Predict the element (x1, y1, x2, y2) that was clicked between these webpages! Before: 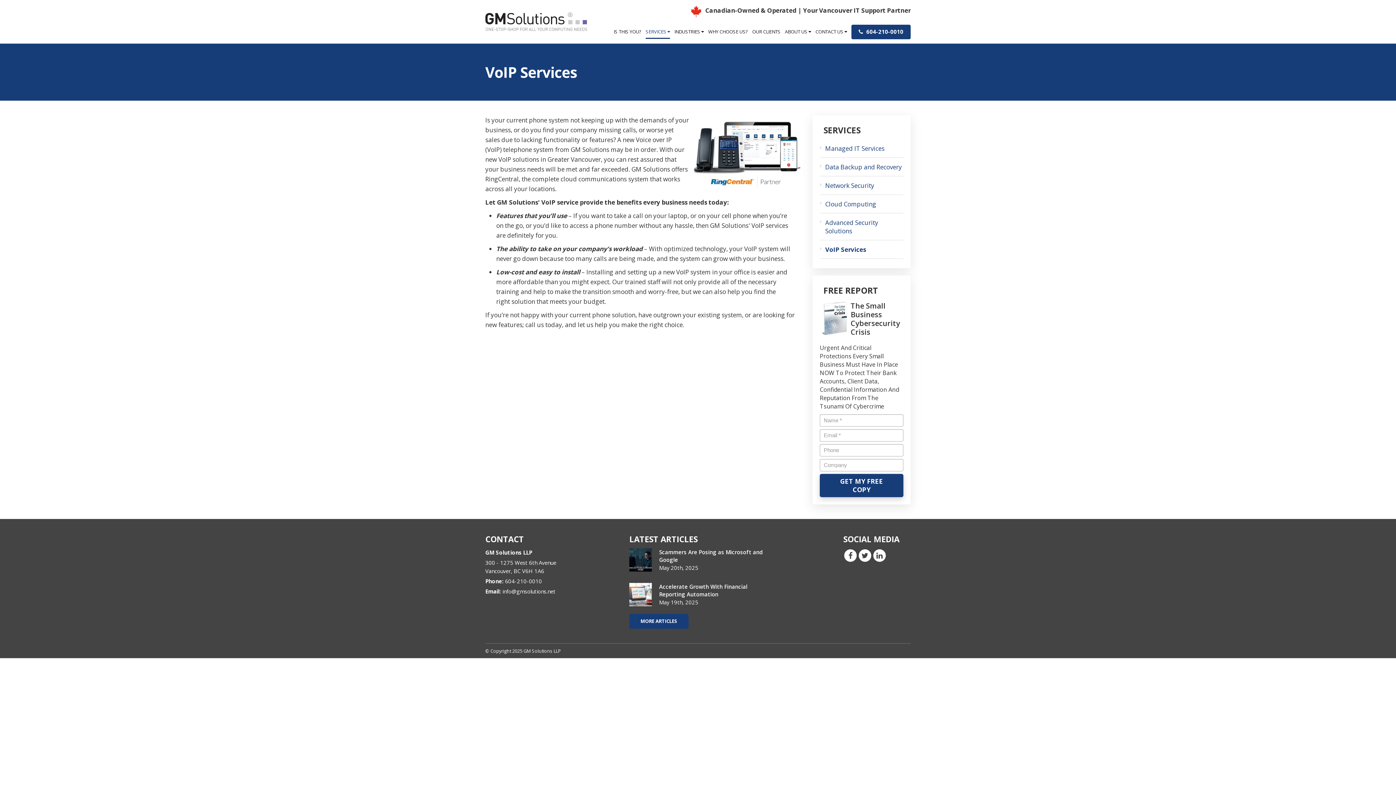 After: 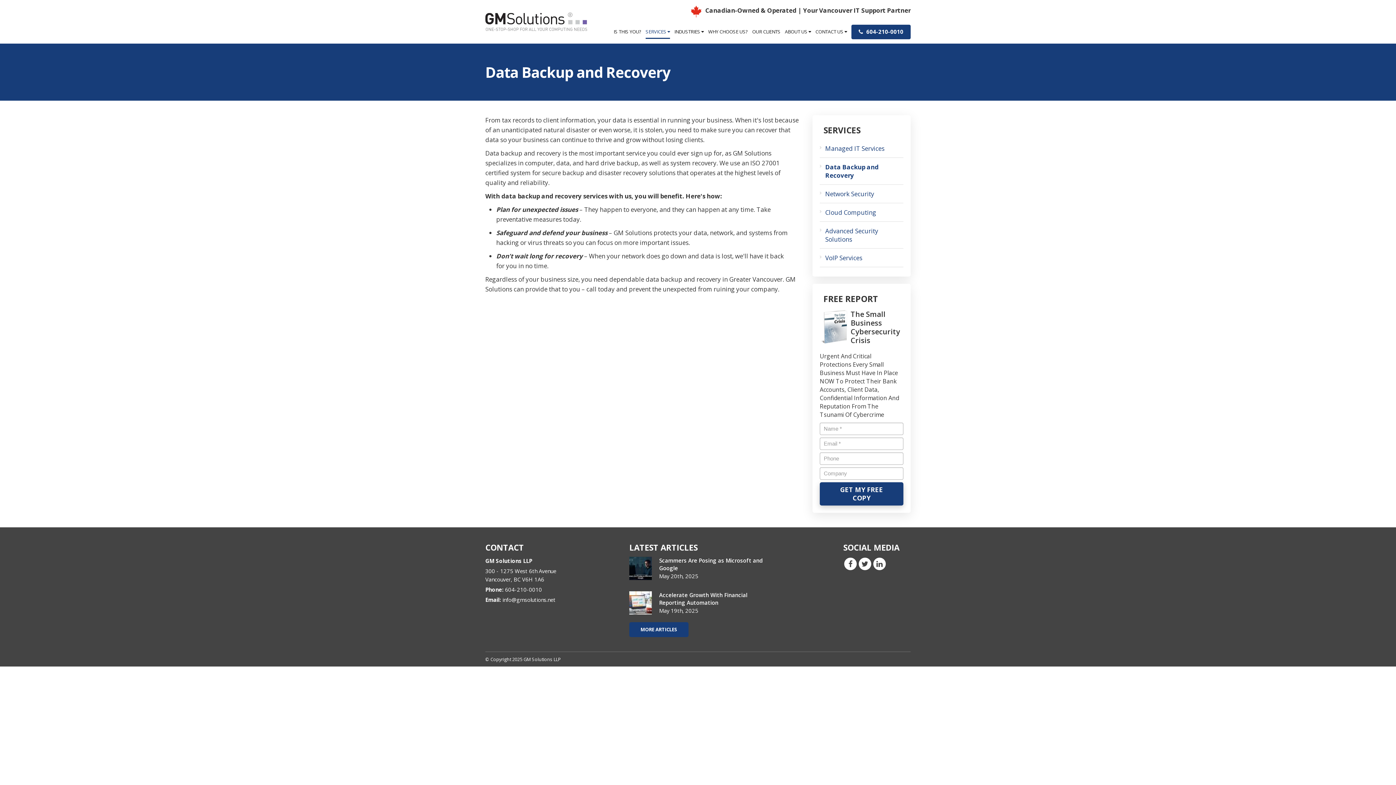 Action: bbox: (820, 159, 903, 174) label: Data Backup and Recovery